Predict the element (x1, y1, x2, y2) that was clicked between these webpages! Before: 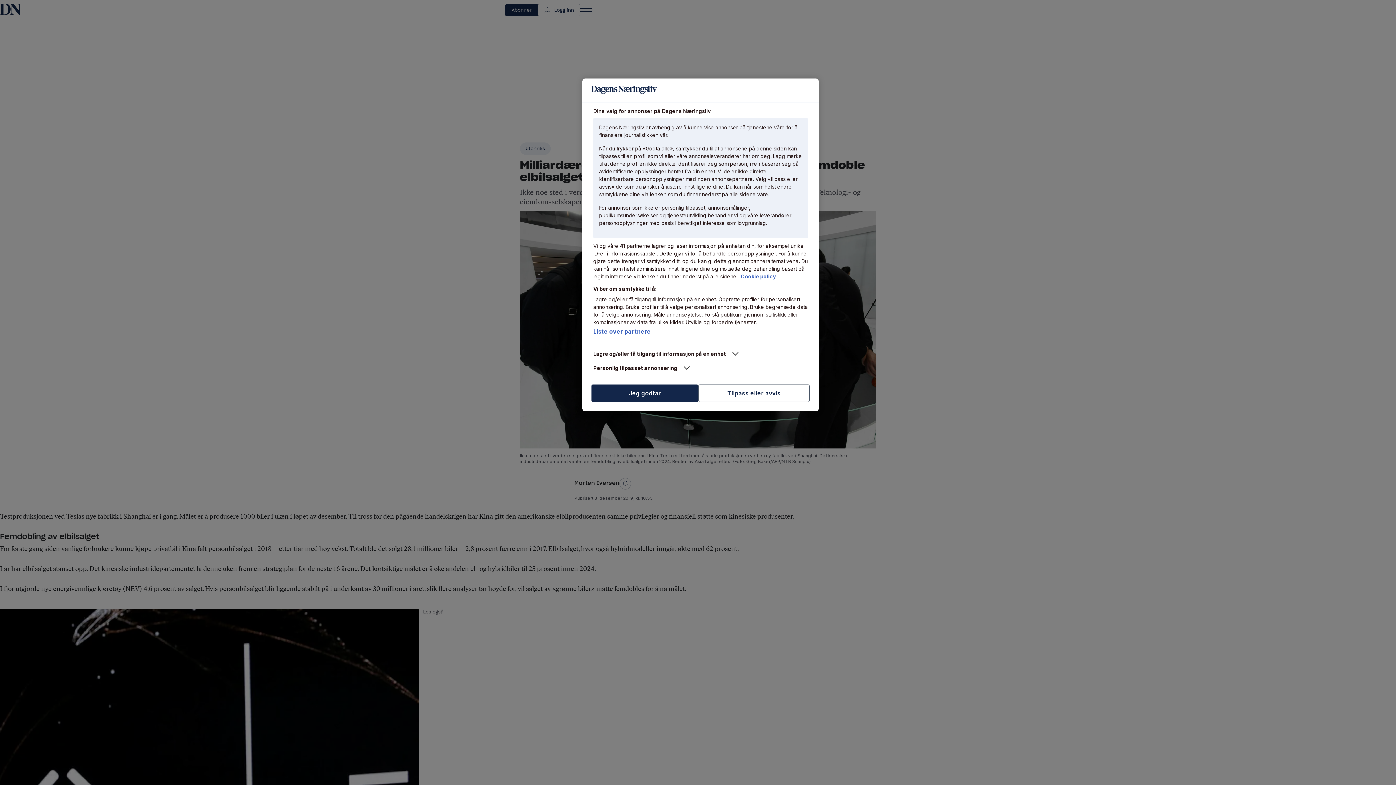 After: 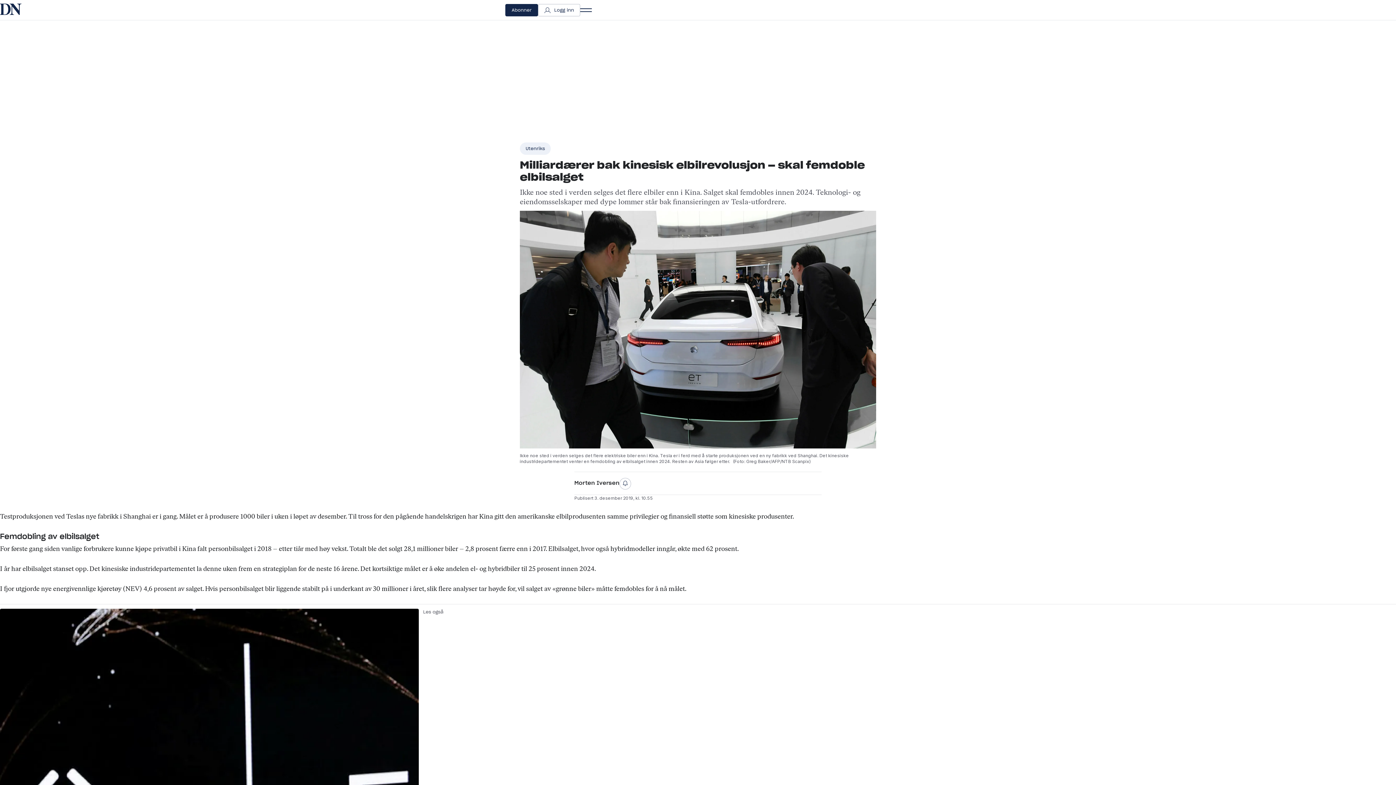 Action: bbox: (591, 384, 698, 402) label: Jeg godtar